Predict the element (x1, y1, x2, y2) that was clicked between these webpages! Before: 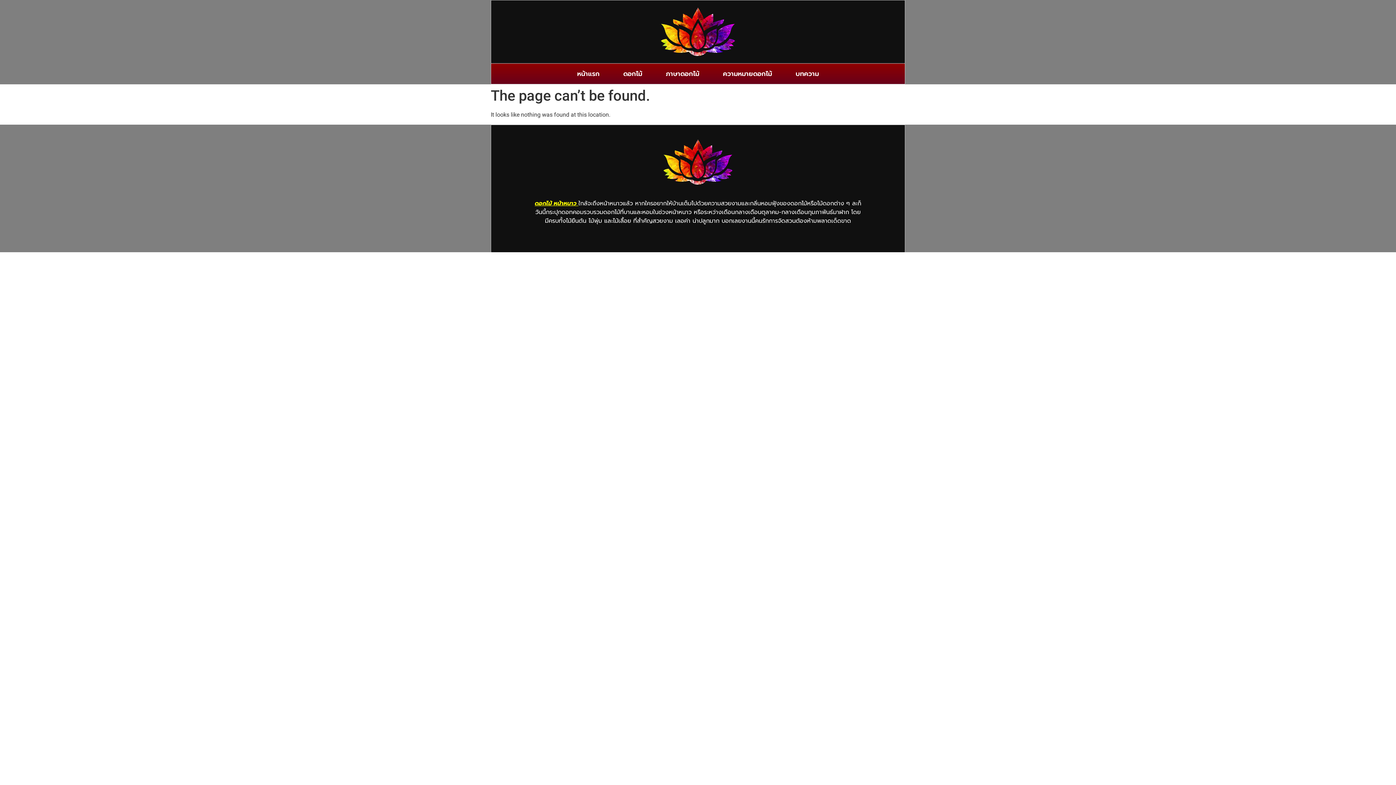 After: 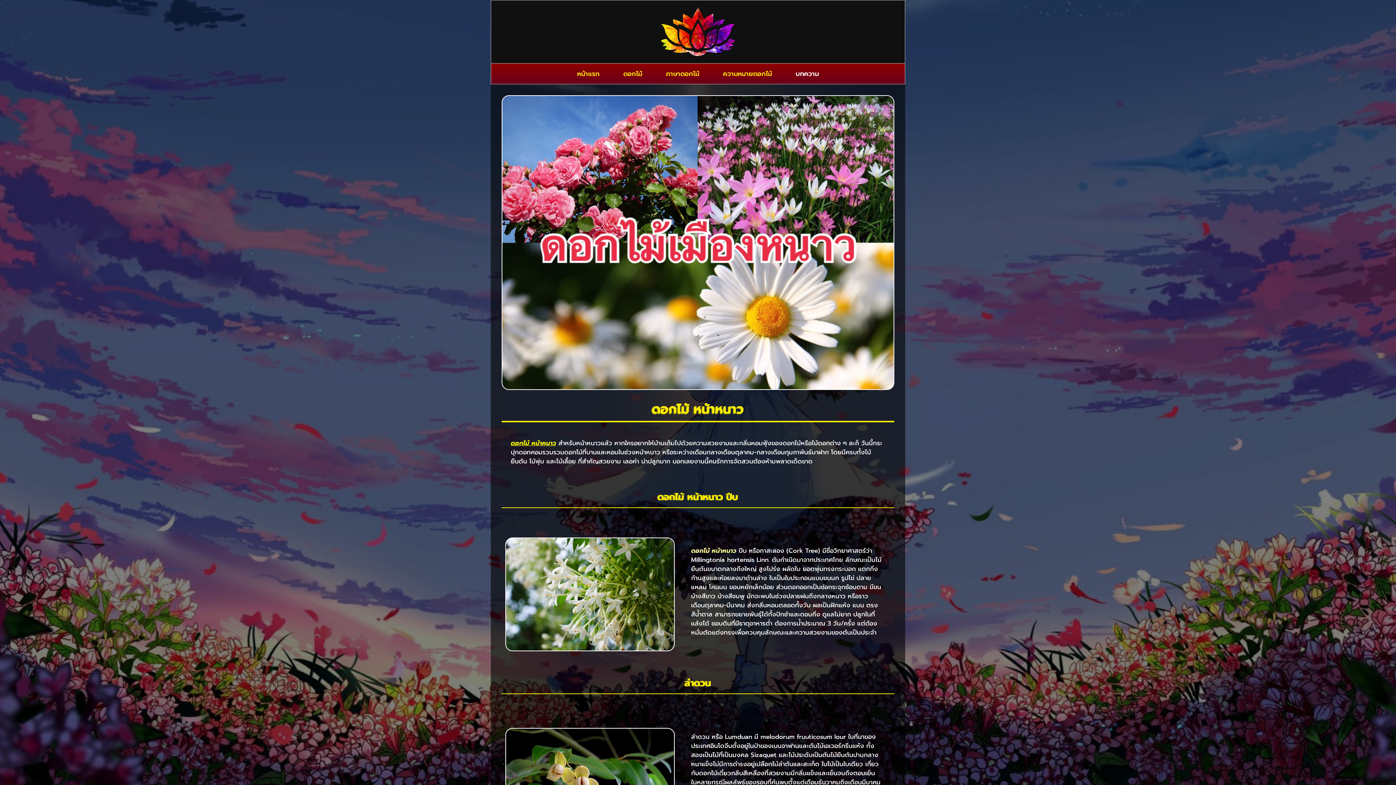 Action: bbox: (491, 7, 905, 56)